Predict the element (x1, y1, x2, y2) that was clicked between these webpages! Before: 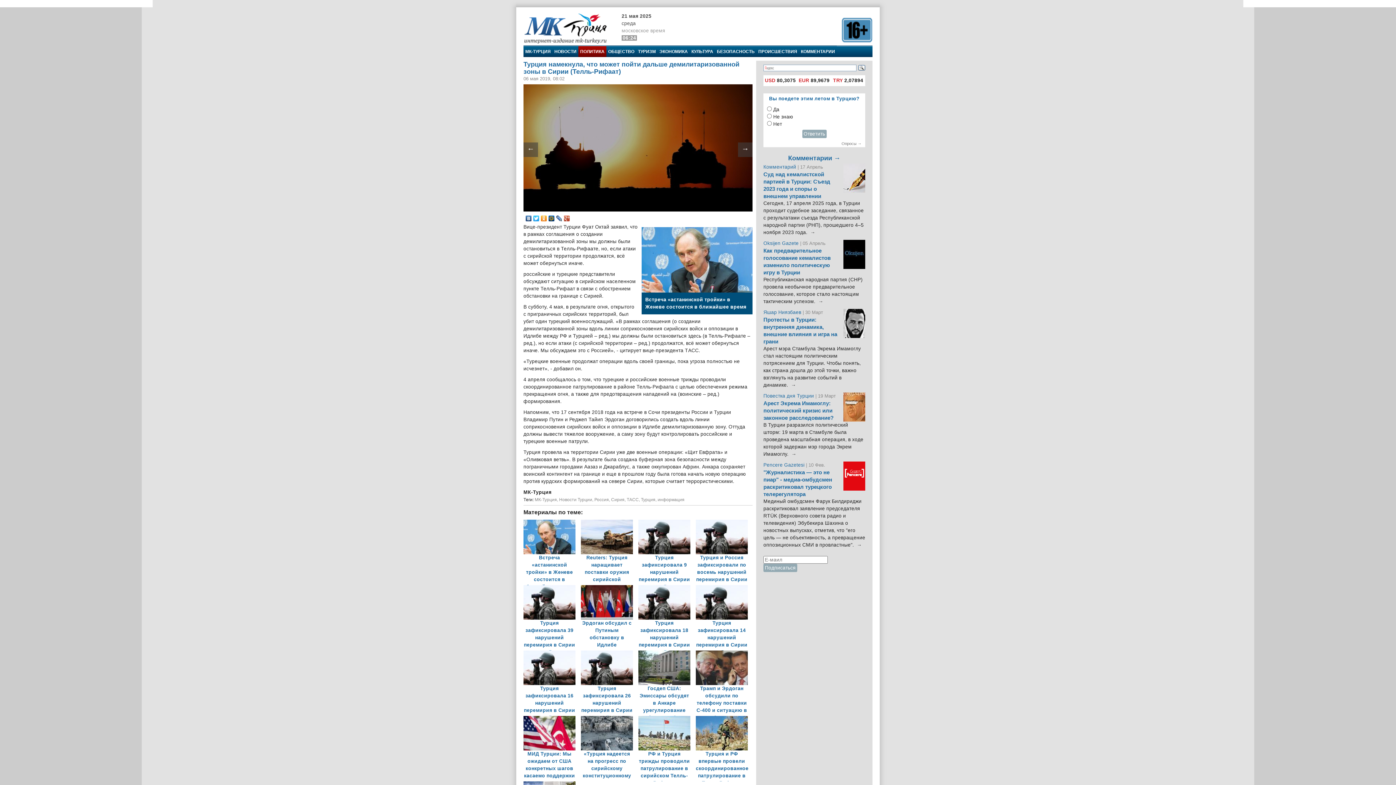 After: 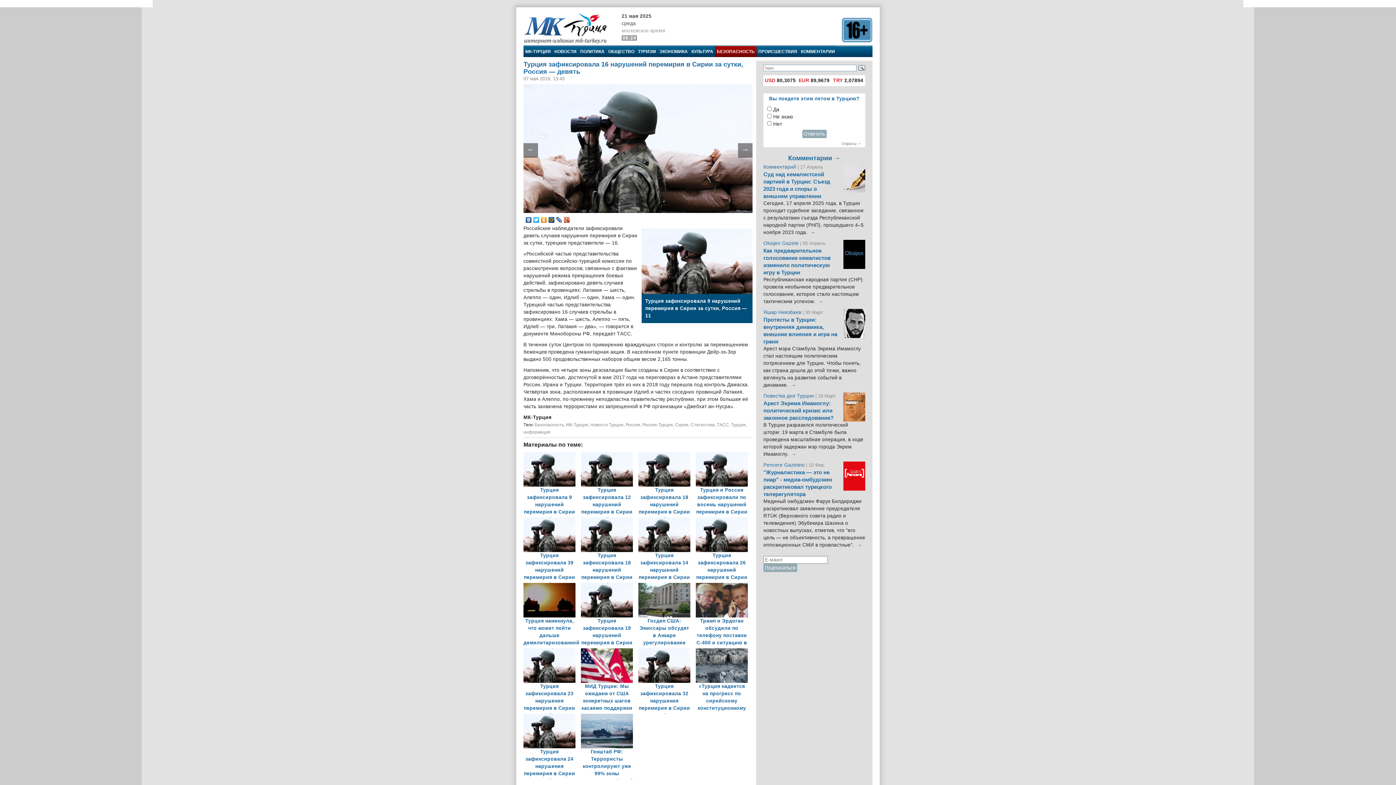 Action: label: Турция зафиксировала 16 нарушений перемирия в Сирии за сутки, Россия — девять  bbox: (523, 651, 581, 657)